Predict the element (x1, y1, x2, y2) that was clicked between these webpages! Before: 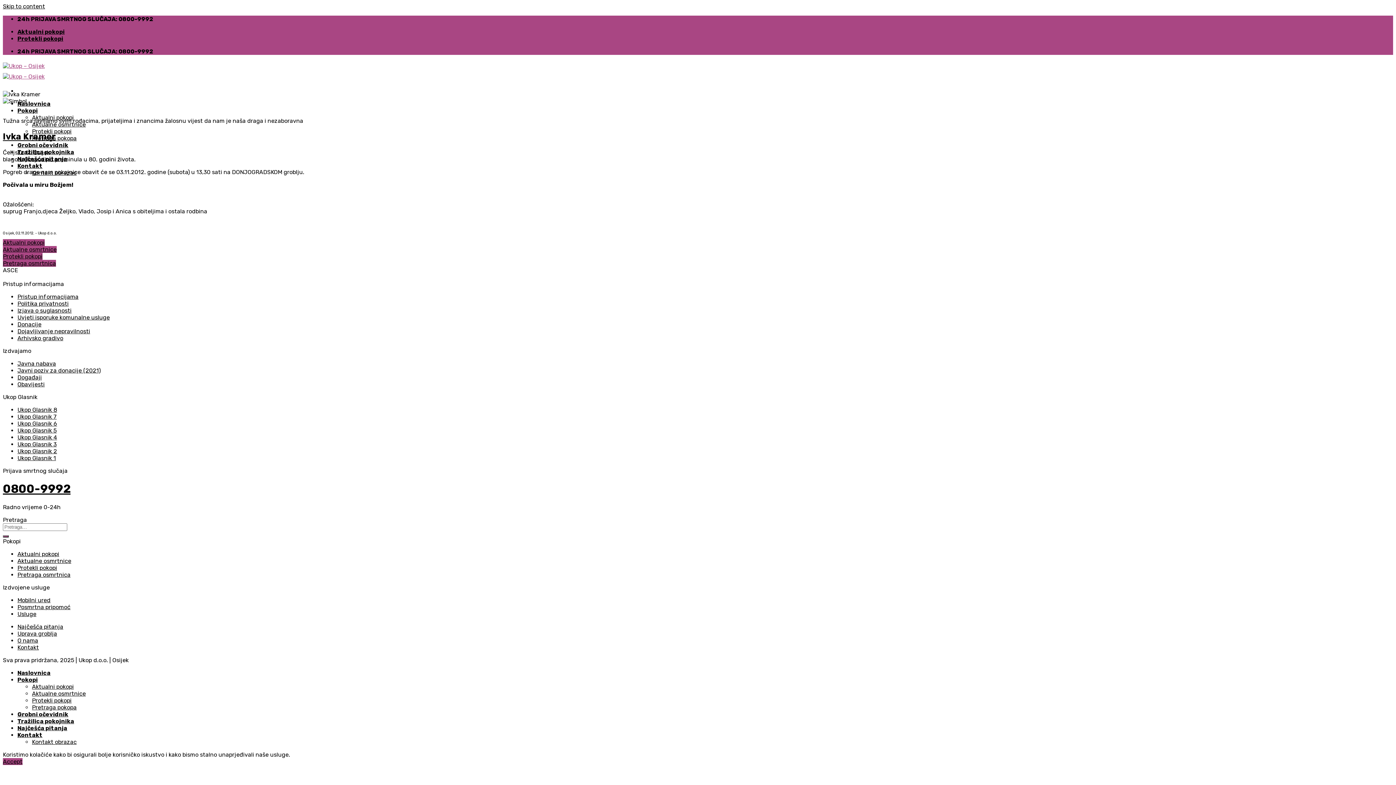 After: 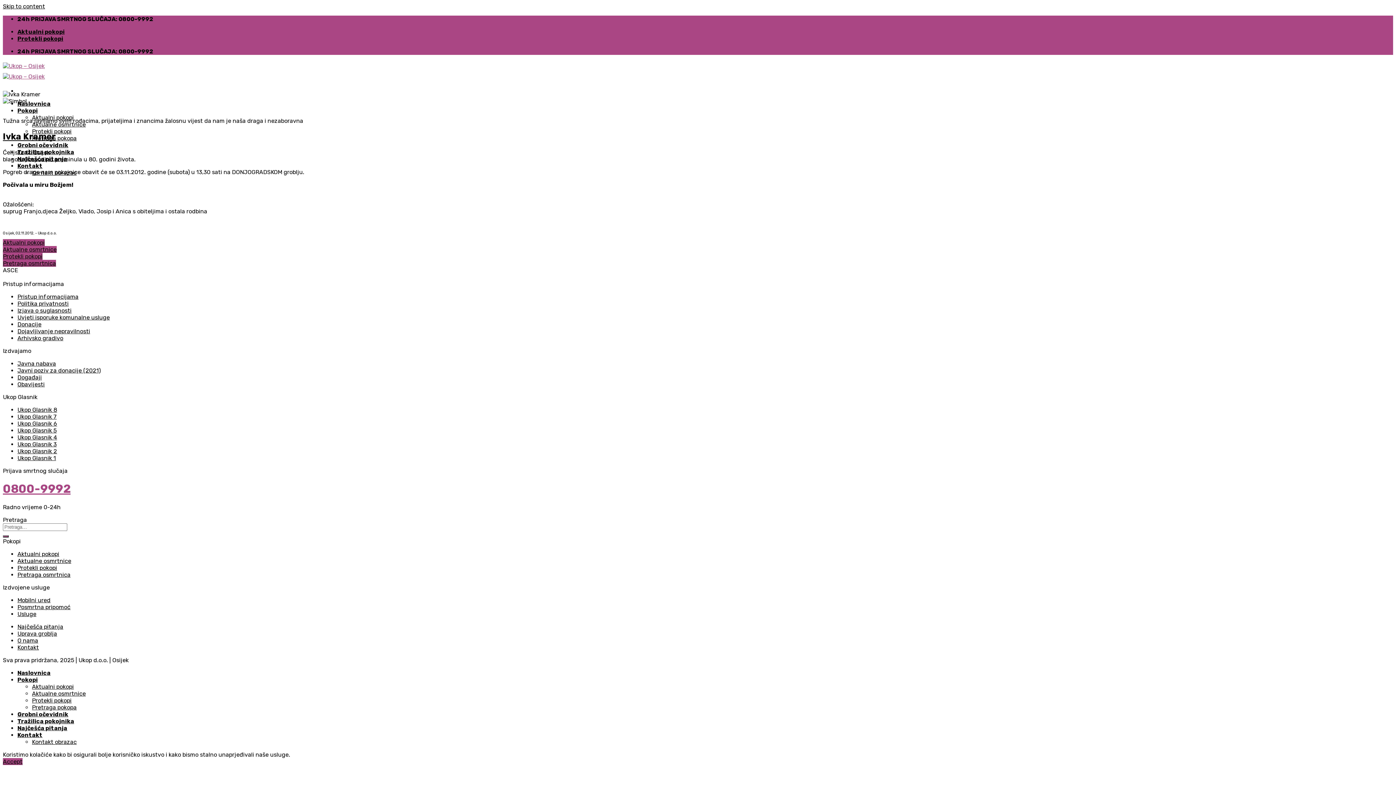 Action: bbox: (2, 482, 70, 496) label: 0800-9992